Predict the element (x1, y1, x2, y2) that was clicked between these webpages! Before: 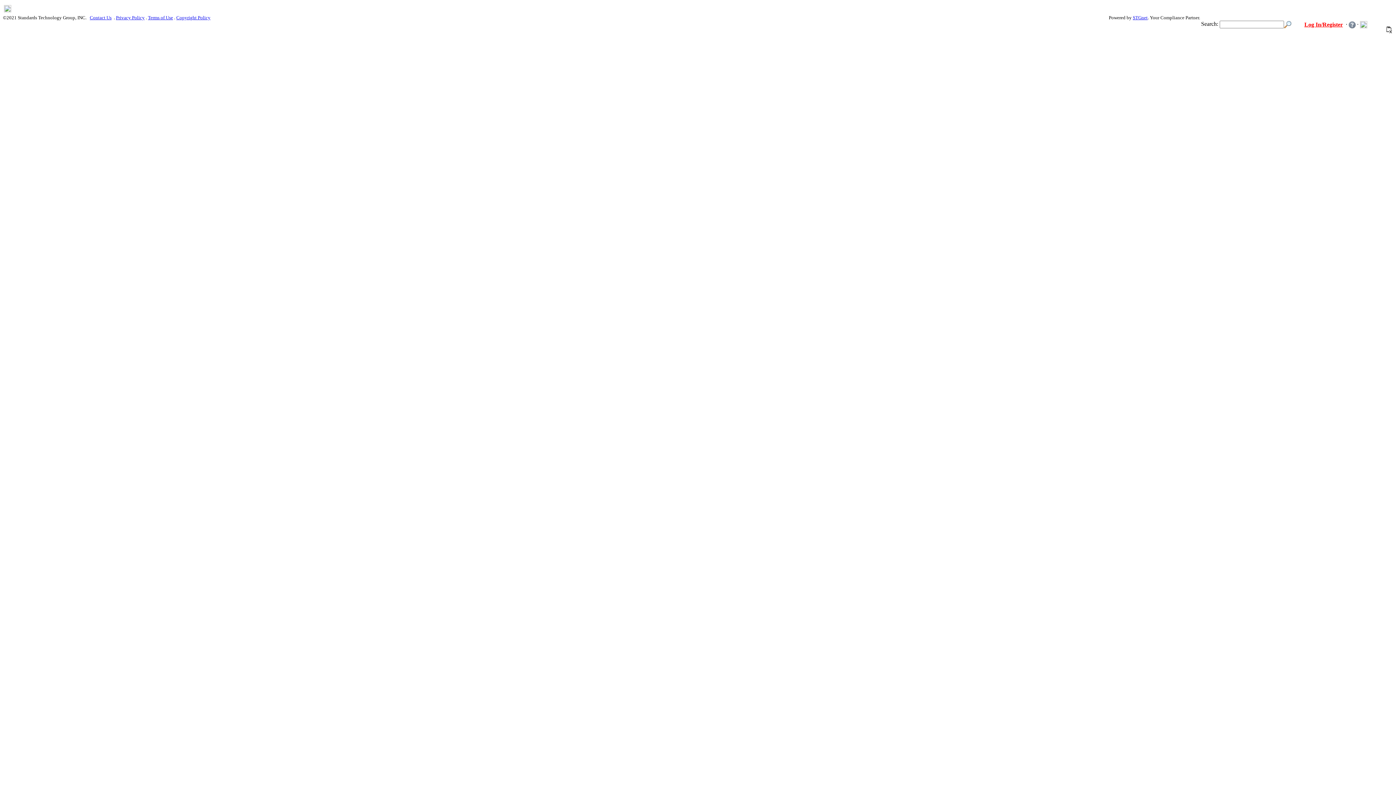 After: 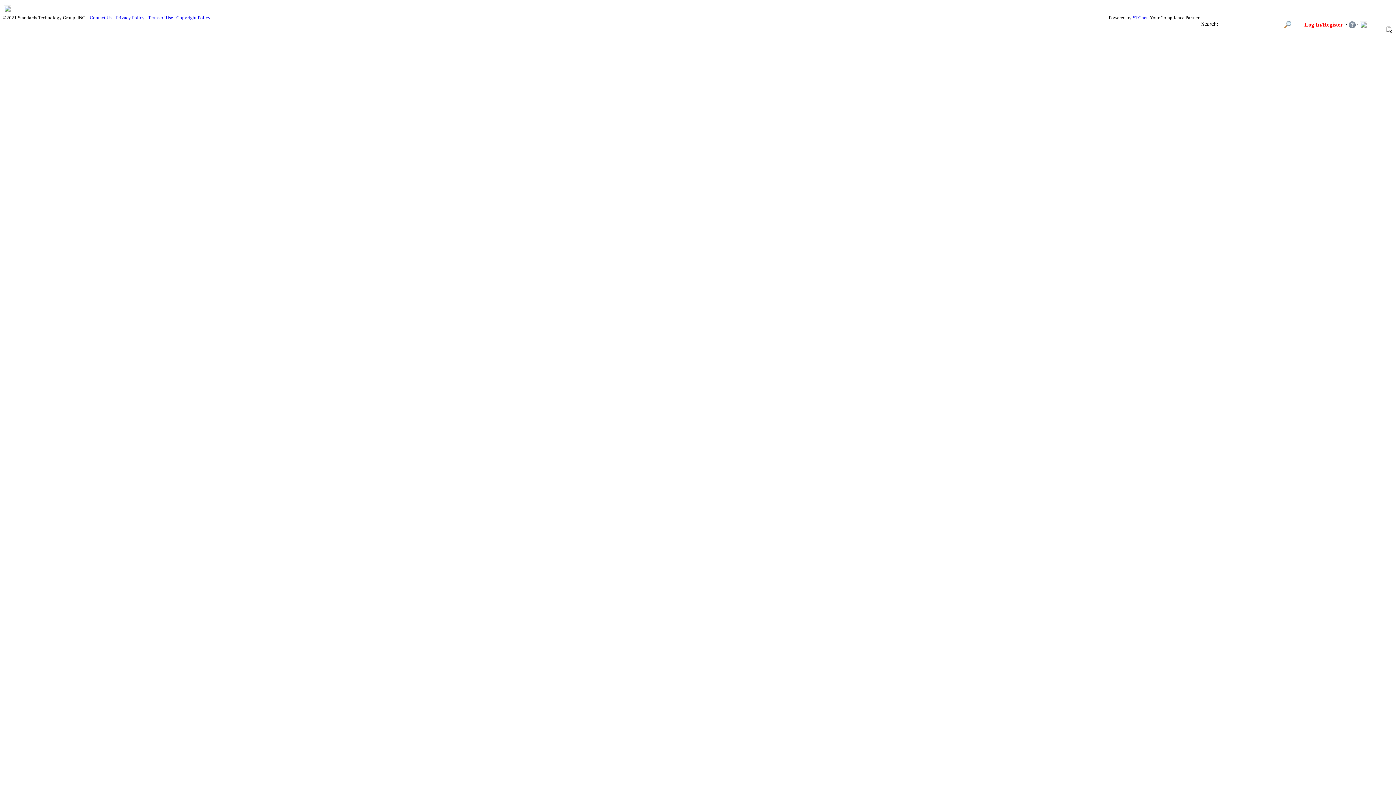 Action: bbox: (1360, 21, 1367, 27)